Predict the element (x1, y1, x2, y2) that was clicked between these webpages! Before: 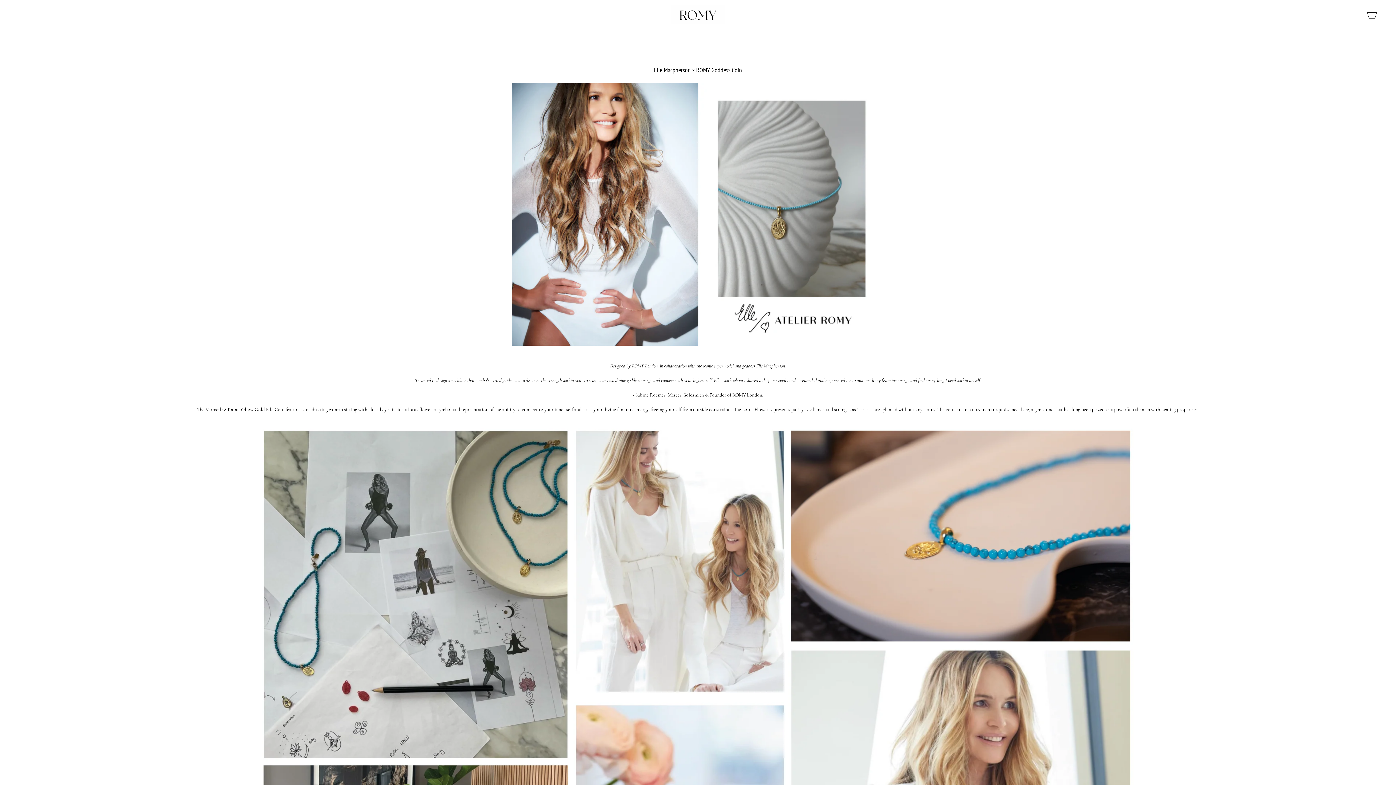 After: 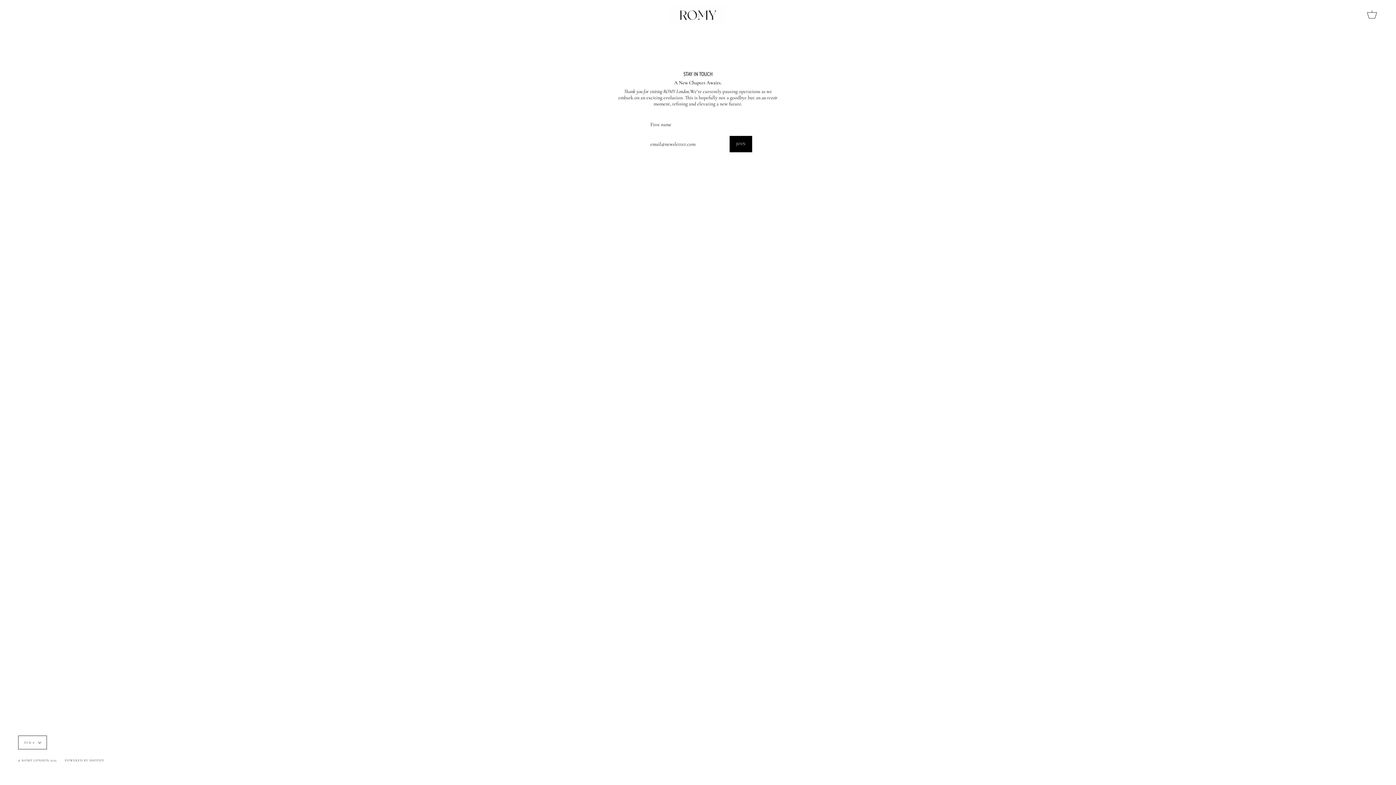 Action: bbox: (670, 5, 725, 23)